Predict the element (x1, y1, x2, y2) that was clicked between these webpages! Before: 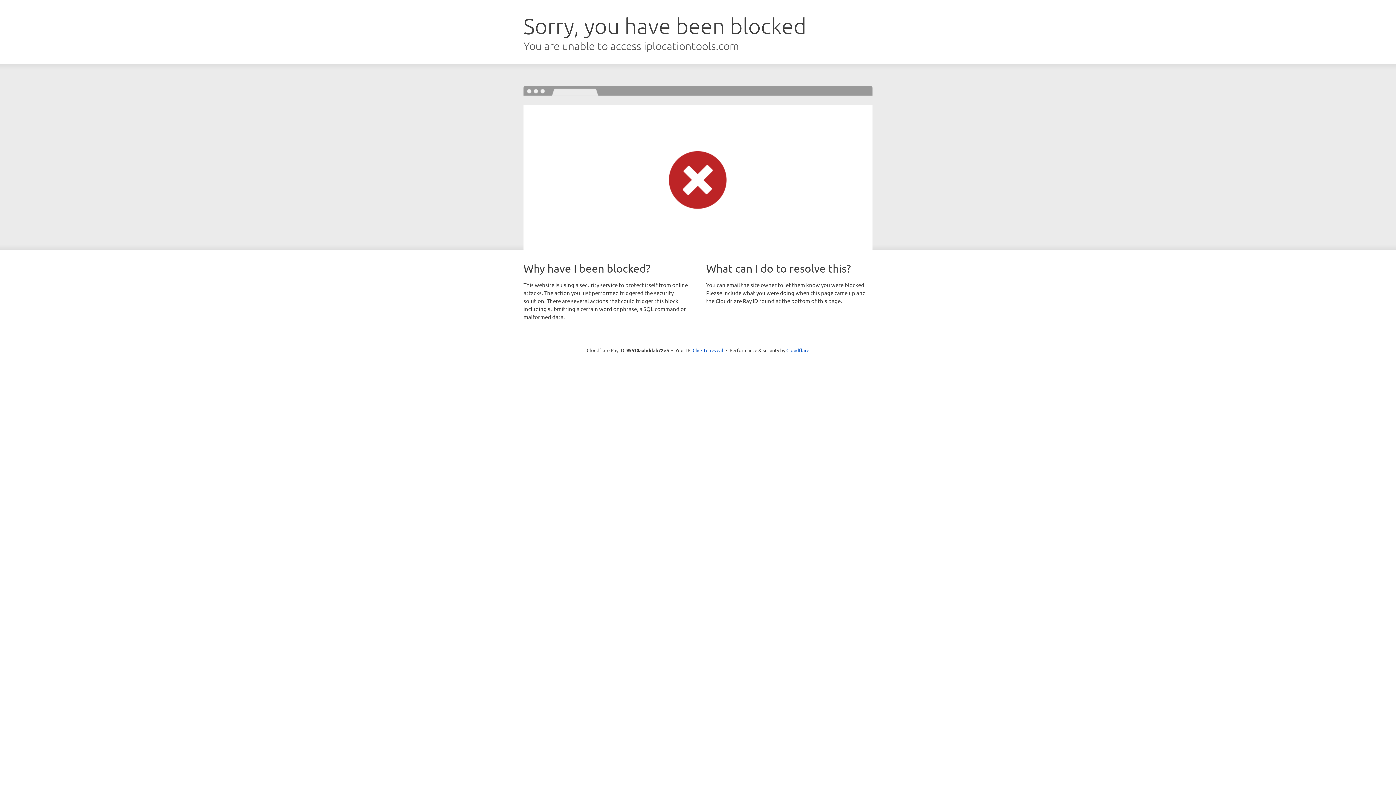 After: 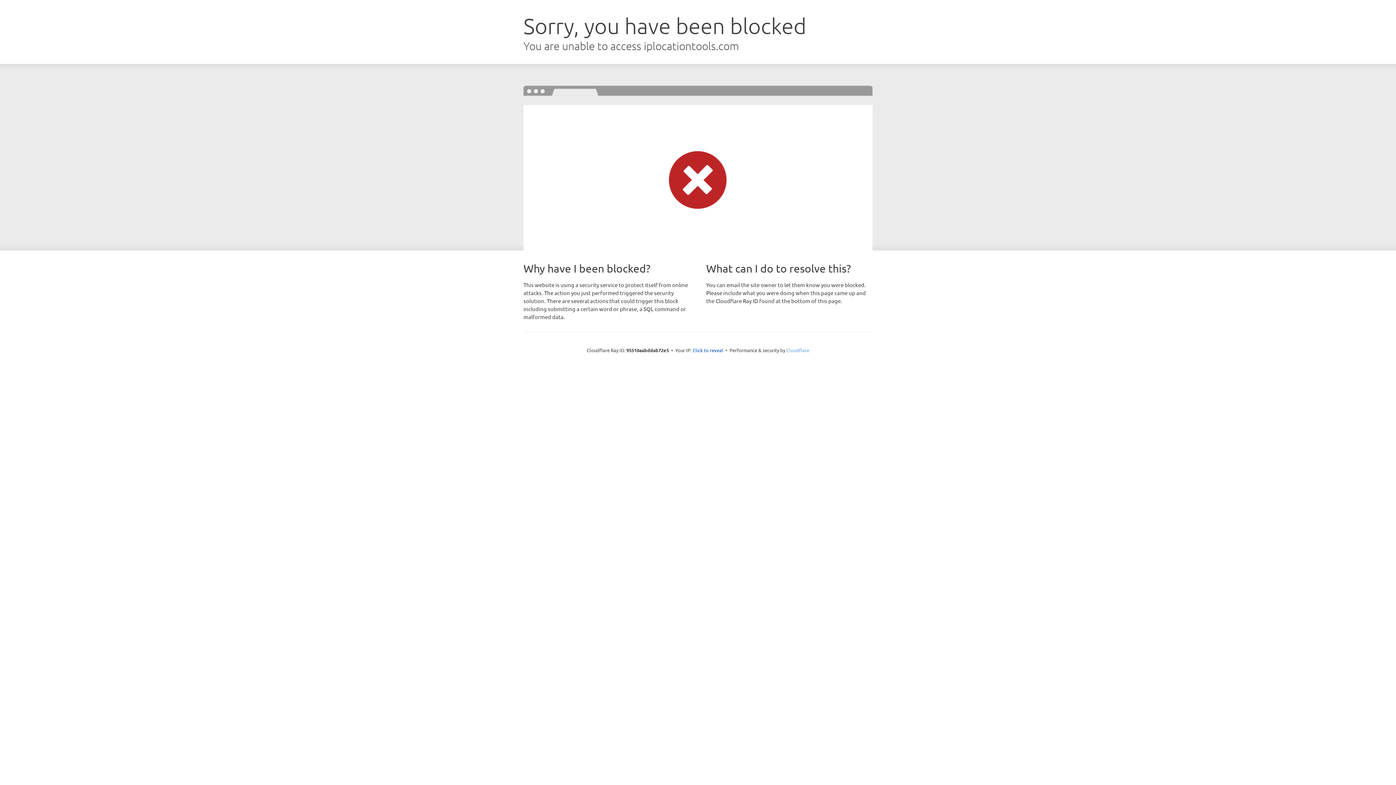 Action: label: Cloudflare bbox: (786, 347, 809, 353)